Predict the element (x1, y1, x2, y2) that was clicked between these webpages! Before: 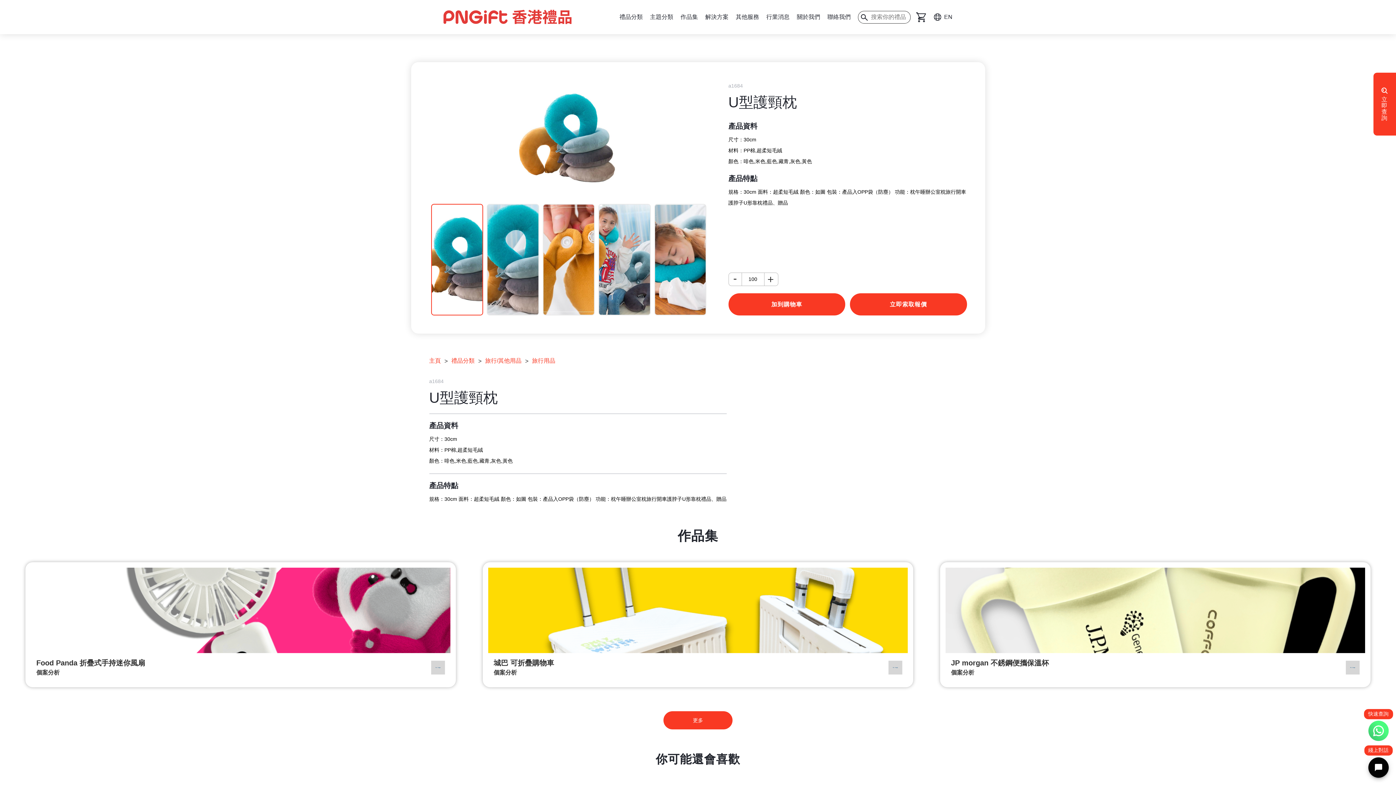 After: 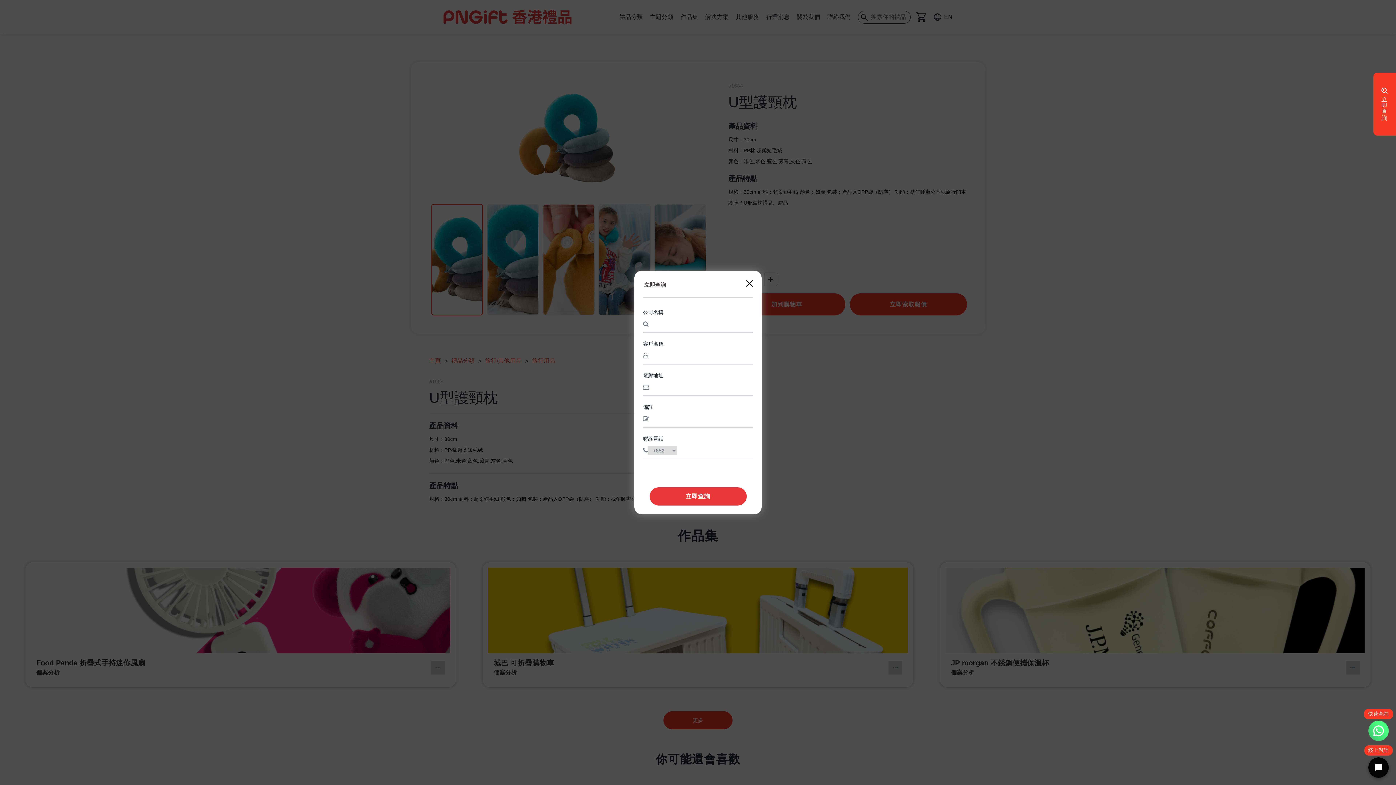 Action: bbox: (1373, 72, 1396, 135) label: 立即查詢